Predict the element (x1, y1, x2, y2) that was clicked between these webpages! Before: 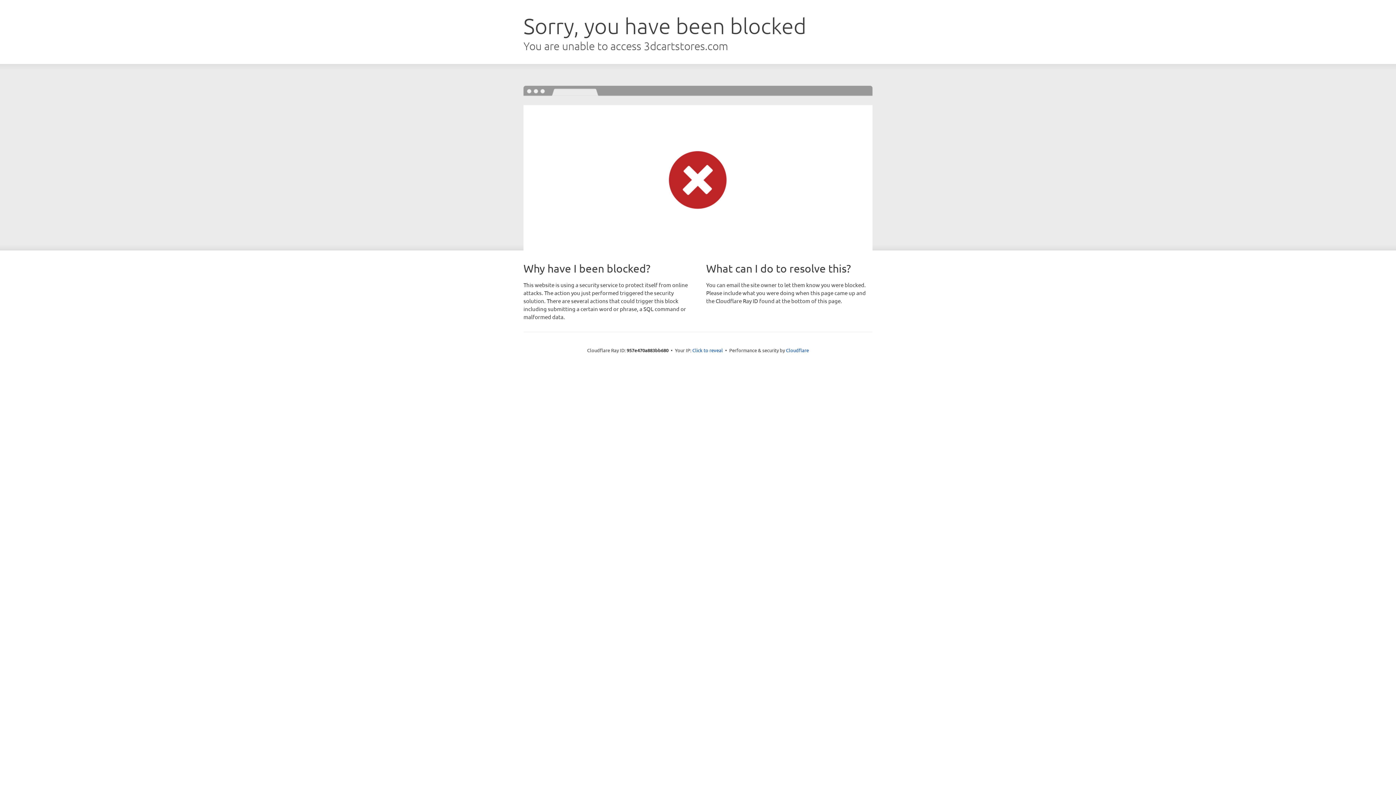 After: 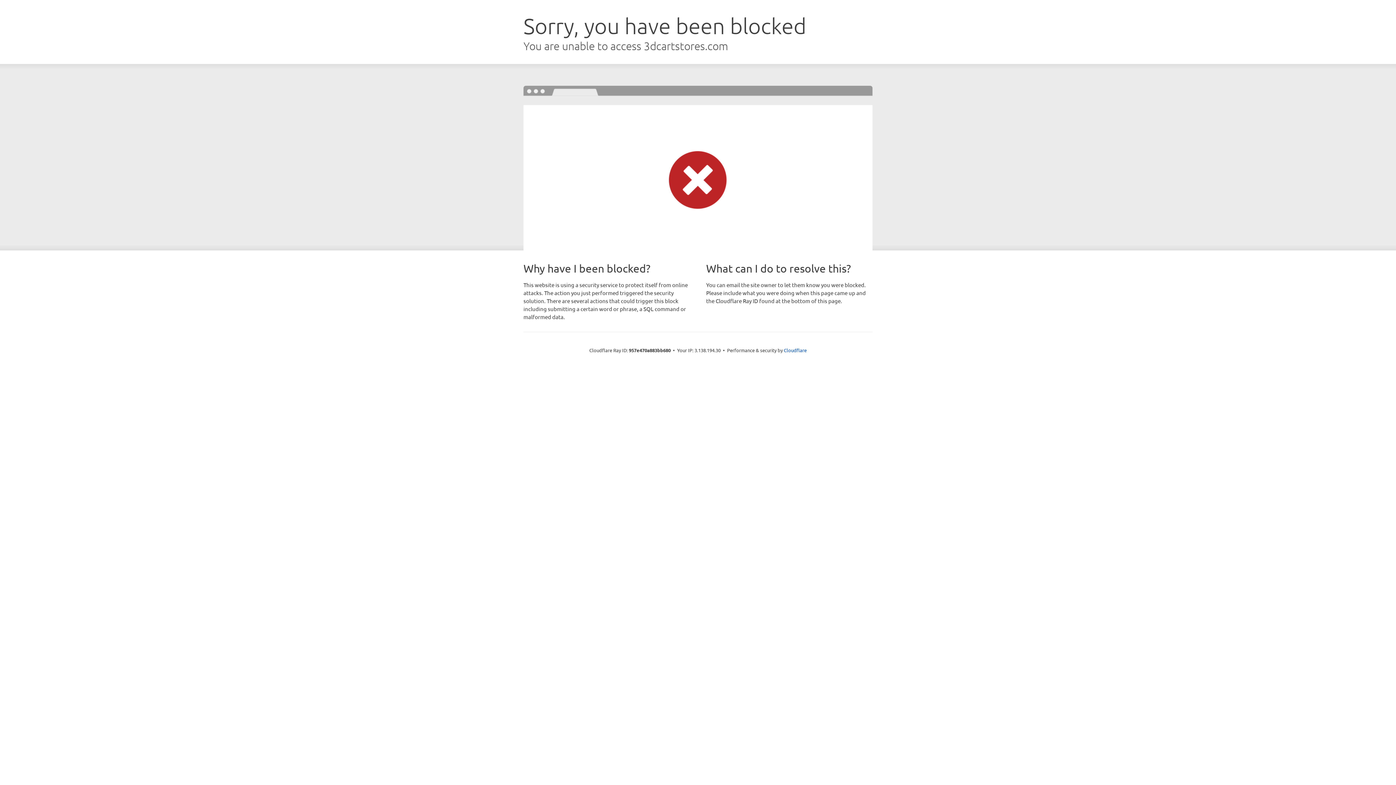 Action: label: Click to reveal bbox: (692, 346, 723, 353)